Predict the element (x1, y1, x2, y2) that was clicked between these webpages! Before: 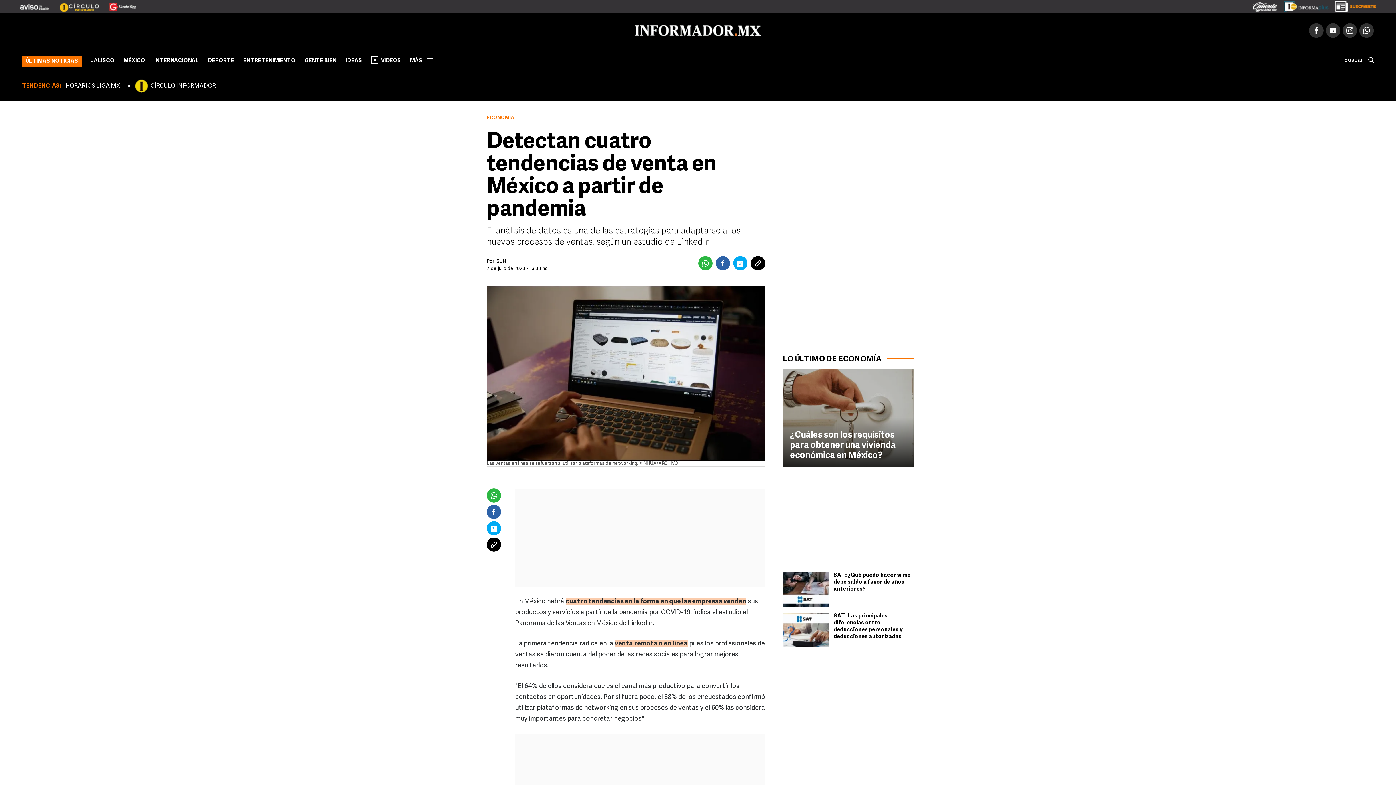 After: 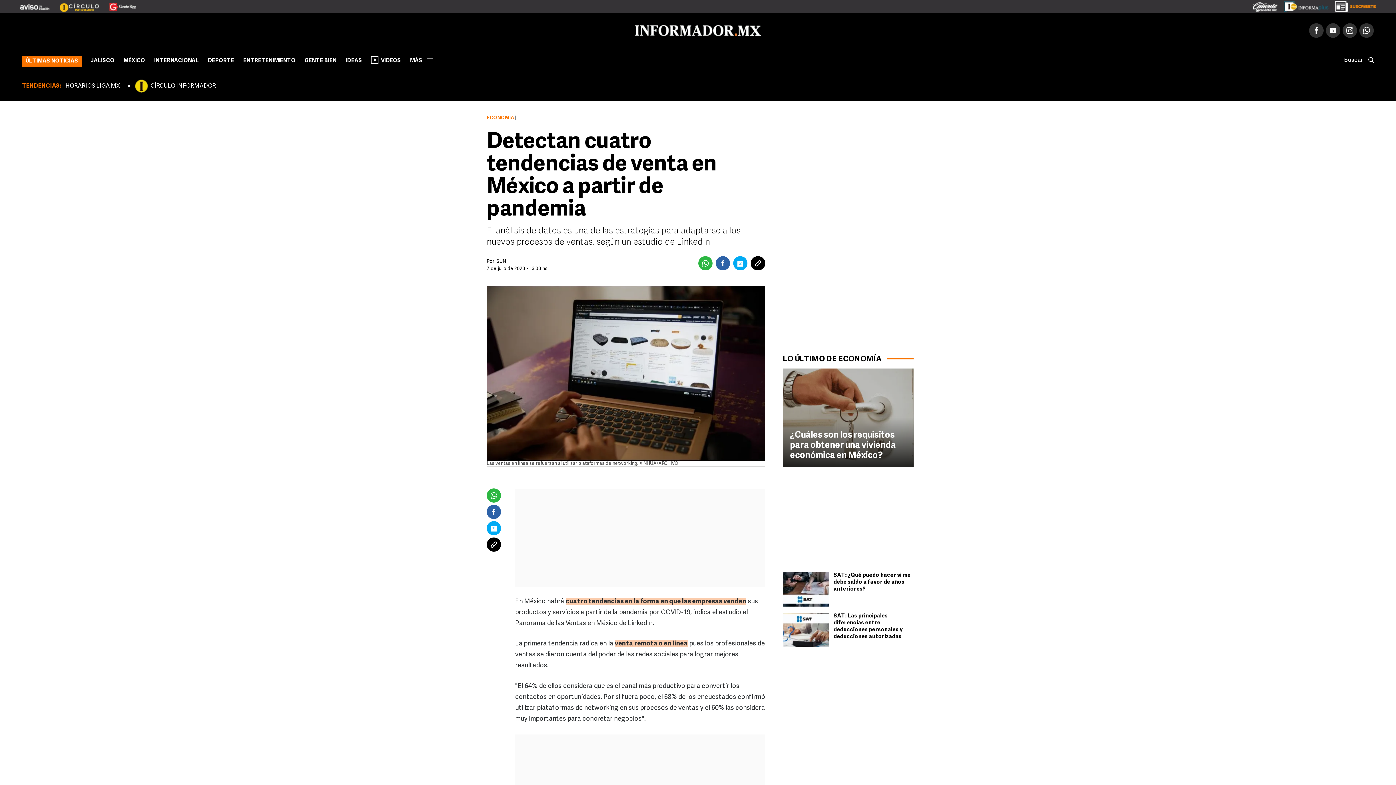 Action: bbox: (1253, 2, 1277, 8)